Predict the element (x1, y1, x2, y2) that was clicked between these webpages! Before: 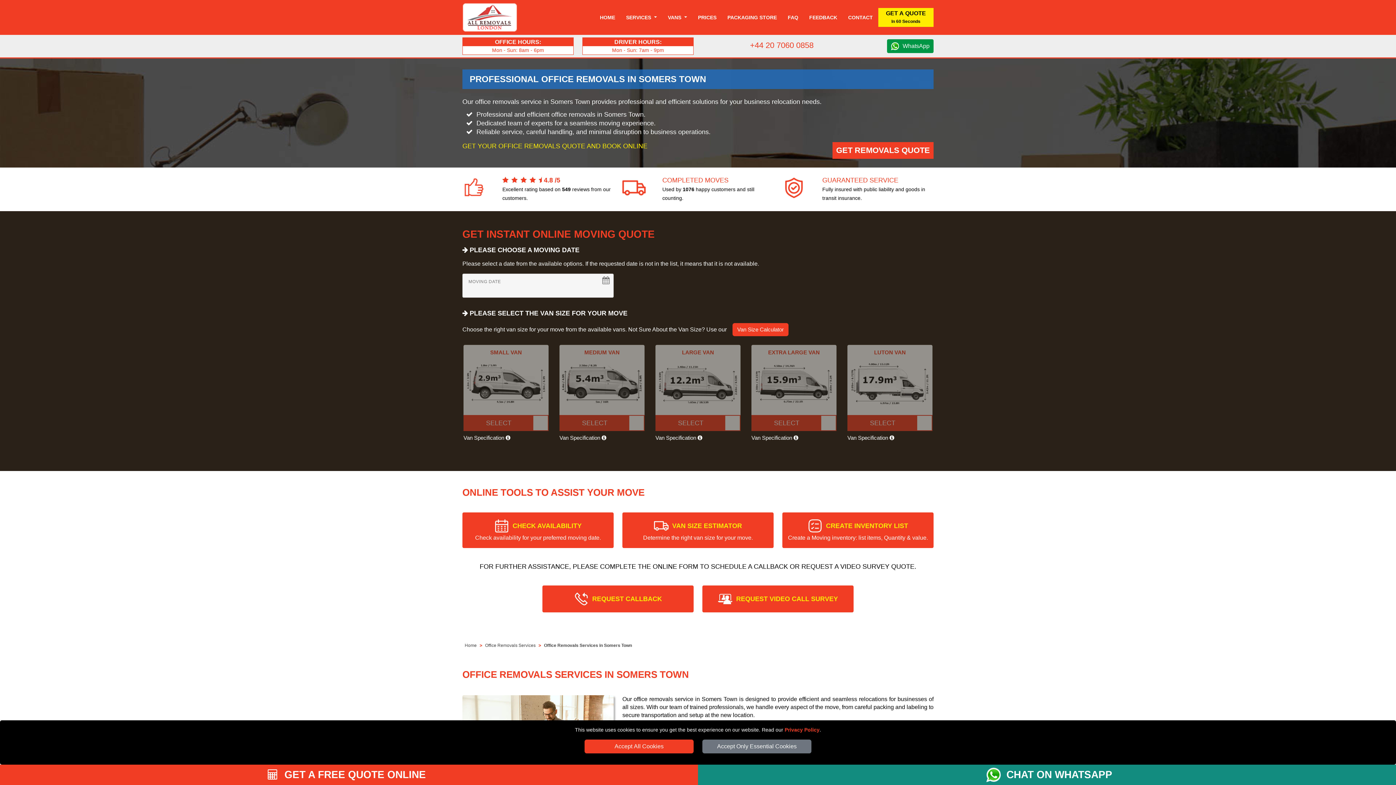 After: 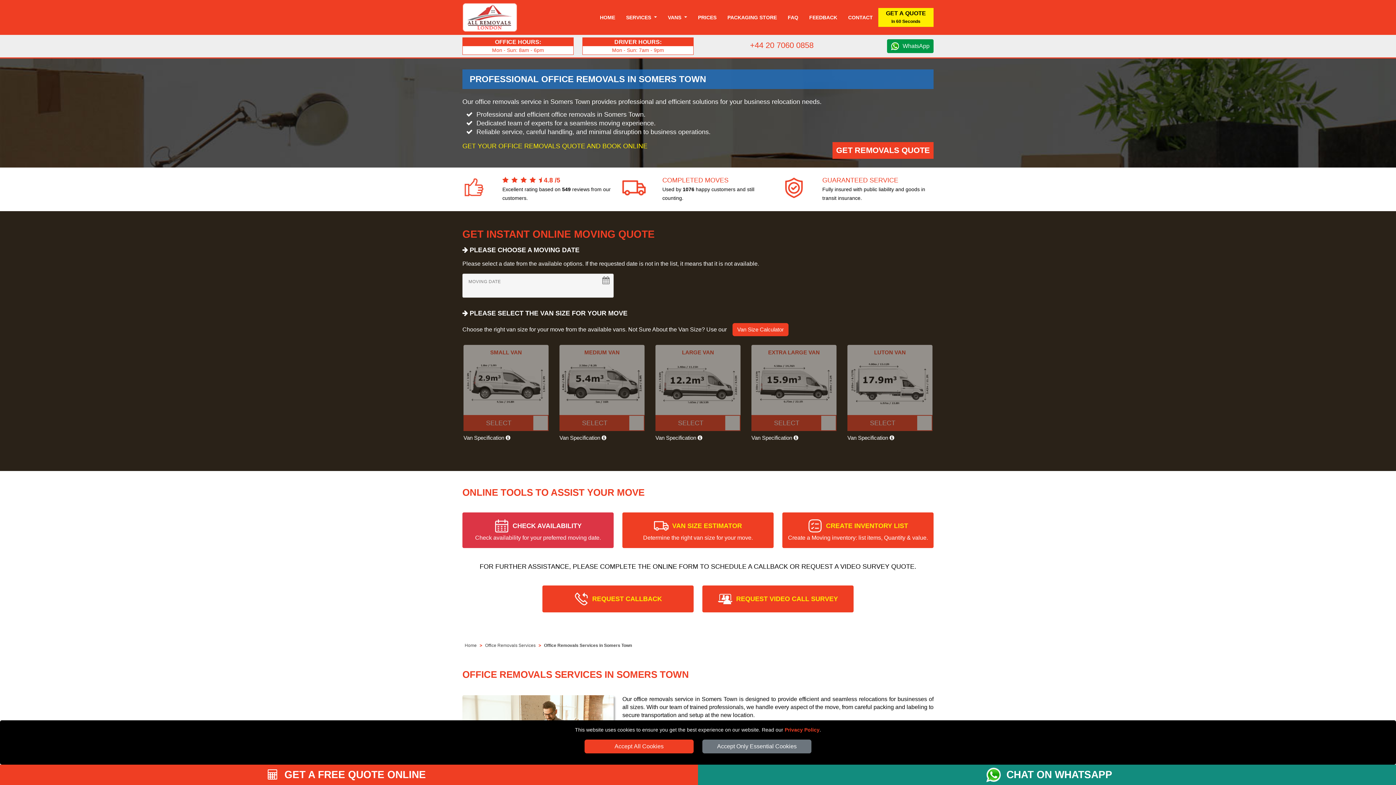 Action: bbox: (462, 512, 613, 548) label: CHECK AVAILABILITY
Check availability for your preferred moving date.